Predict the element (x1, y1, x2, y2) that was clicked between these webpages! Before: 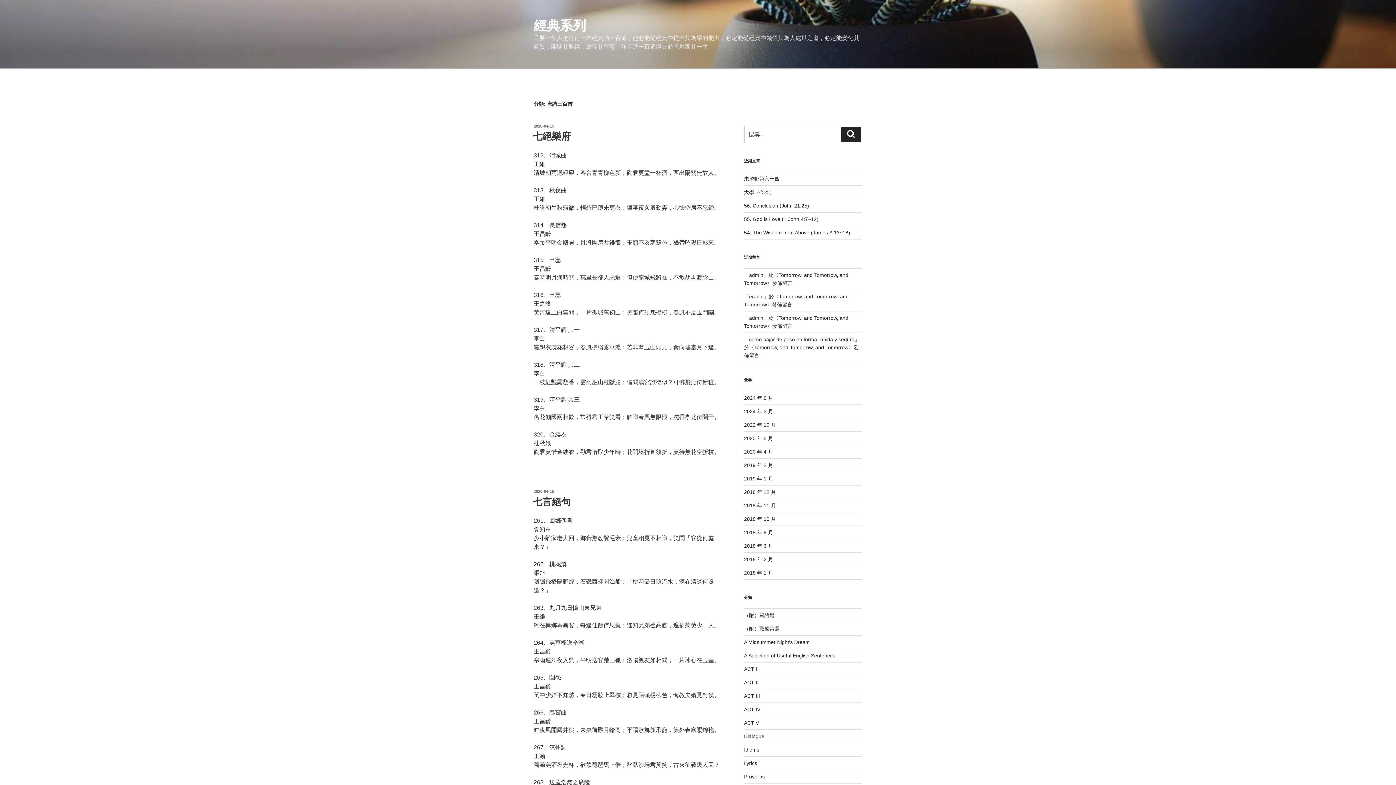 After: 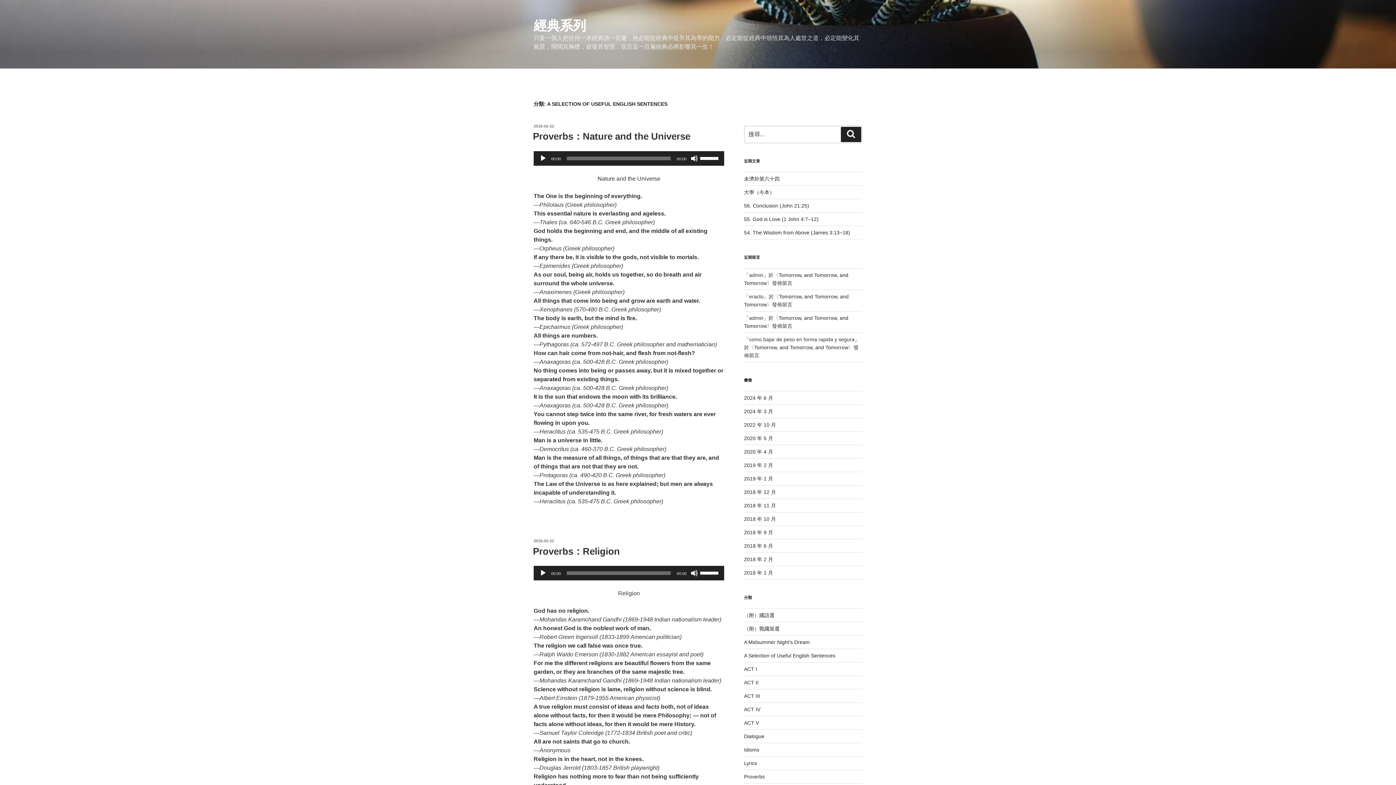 Action: label: A Selection of Useful English Sentences bbox: (744, 653, 835, 658)